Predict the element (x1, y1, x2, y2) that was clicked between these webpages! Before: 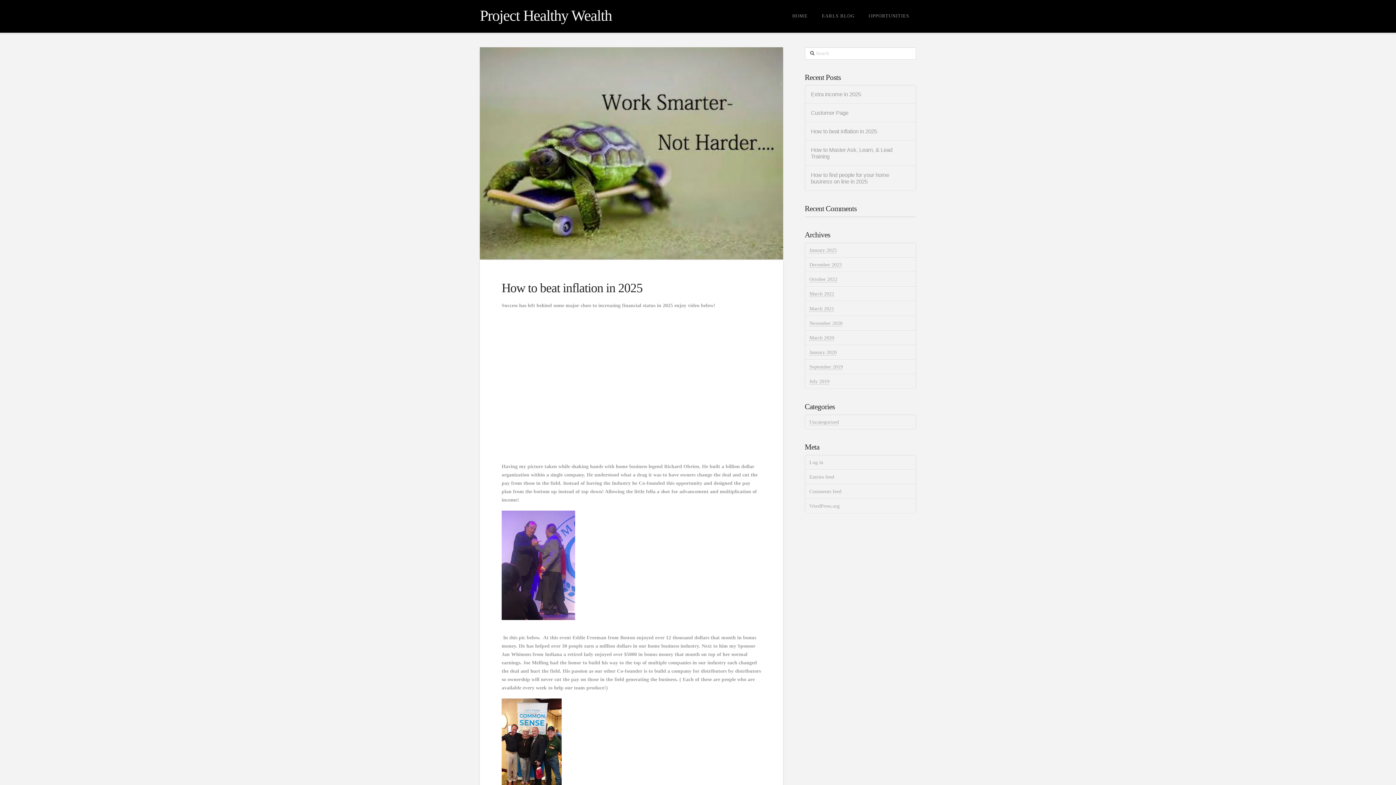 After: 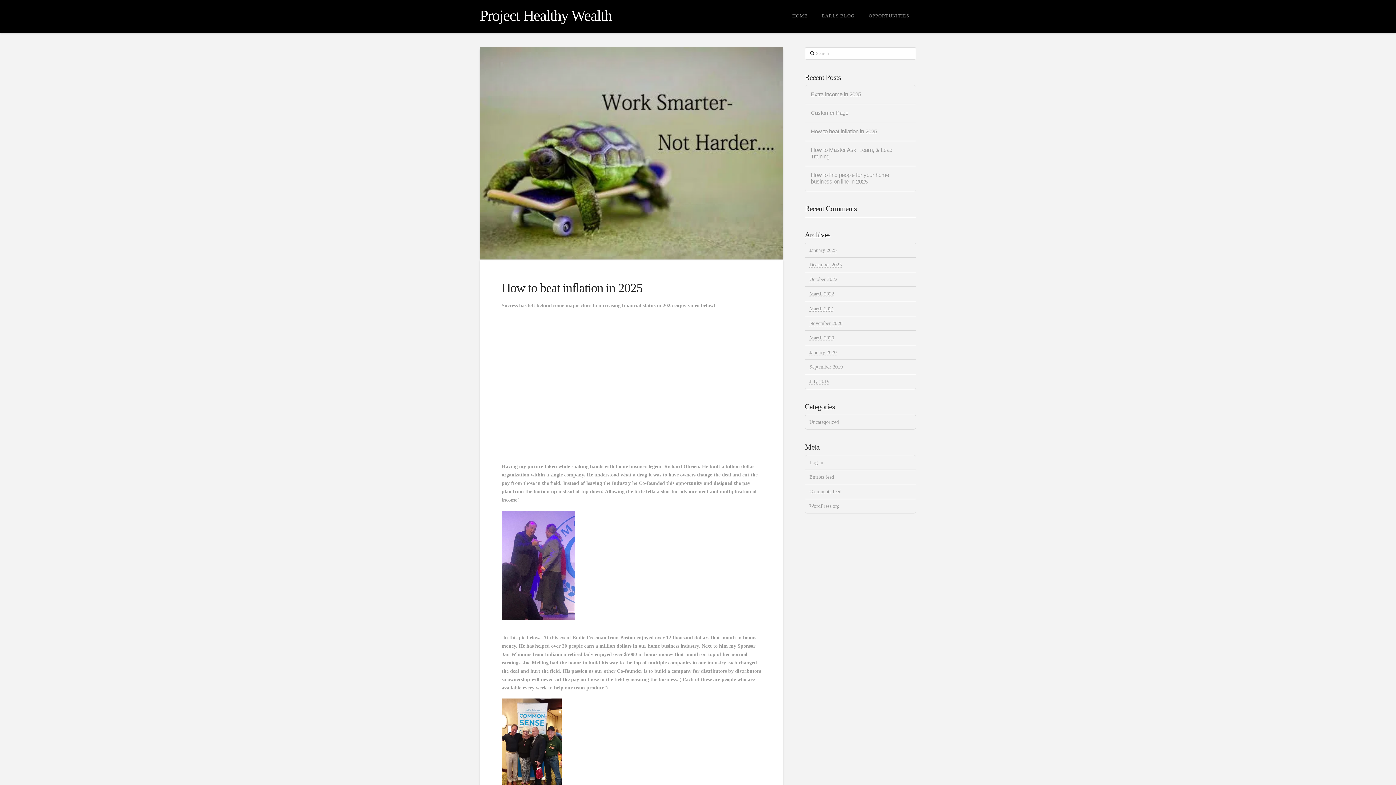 Action: label: How to beat inflation in 2025 bbox: (811, 128, 910, 134)